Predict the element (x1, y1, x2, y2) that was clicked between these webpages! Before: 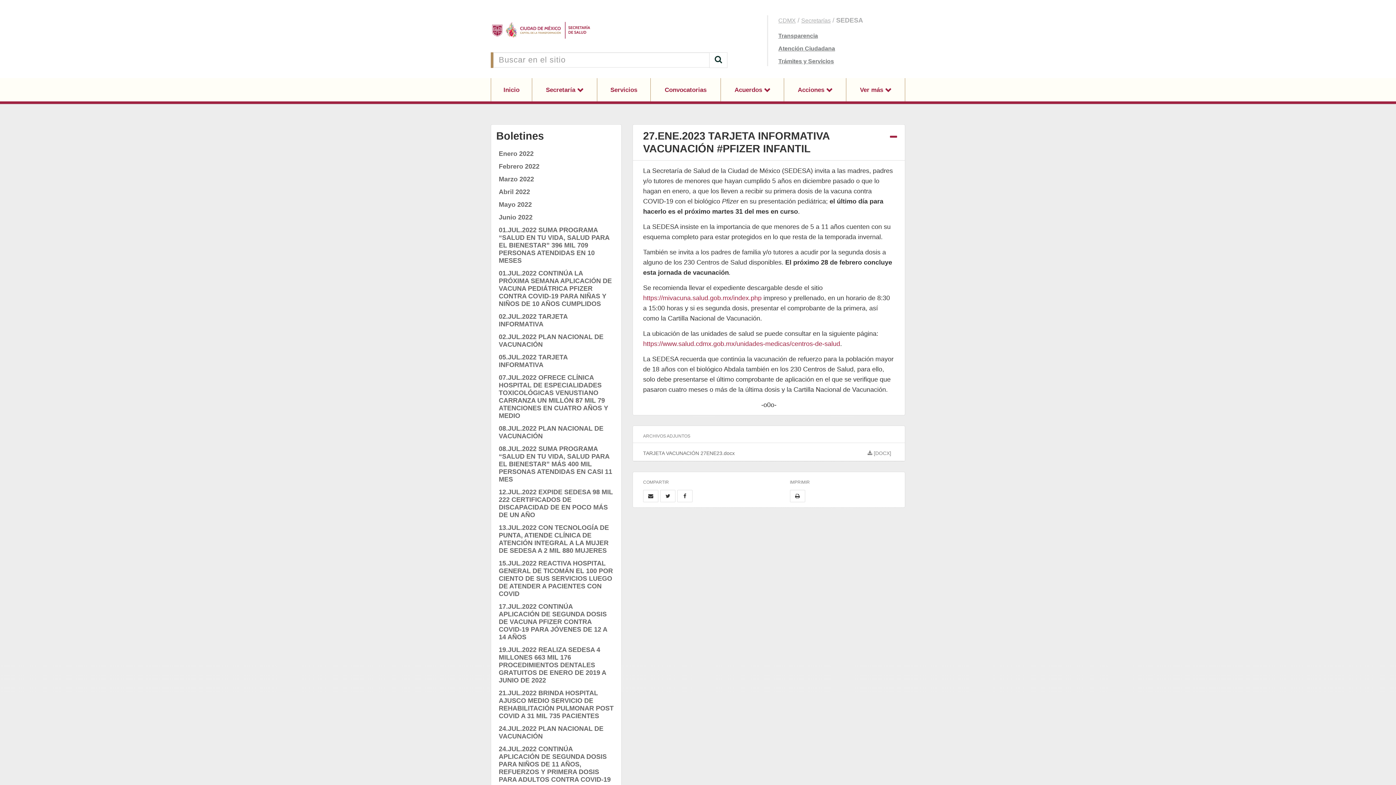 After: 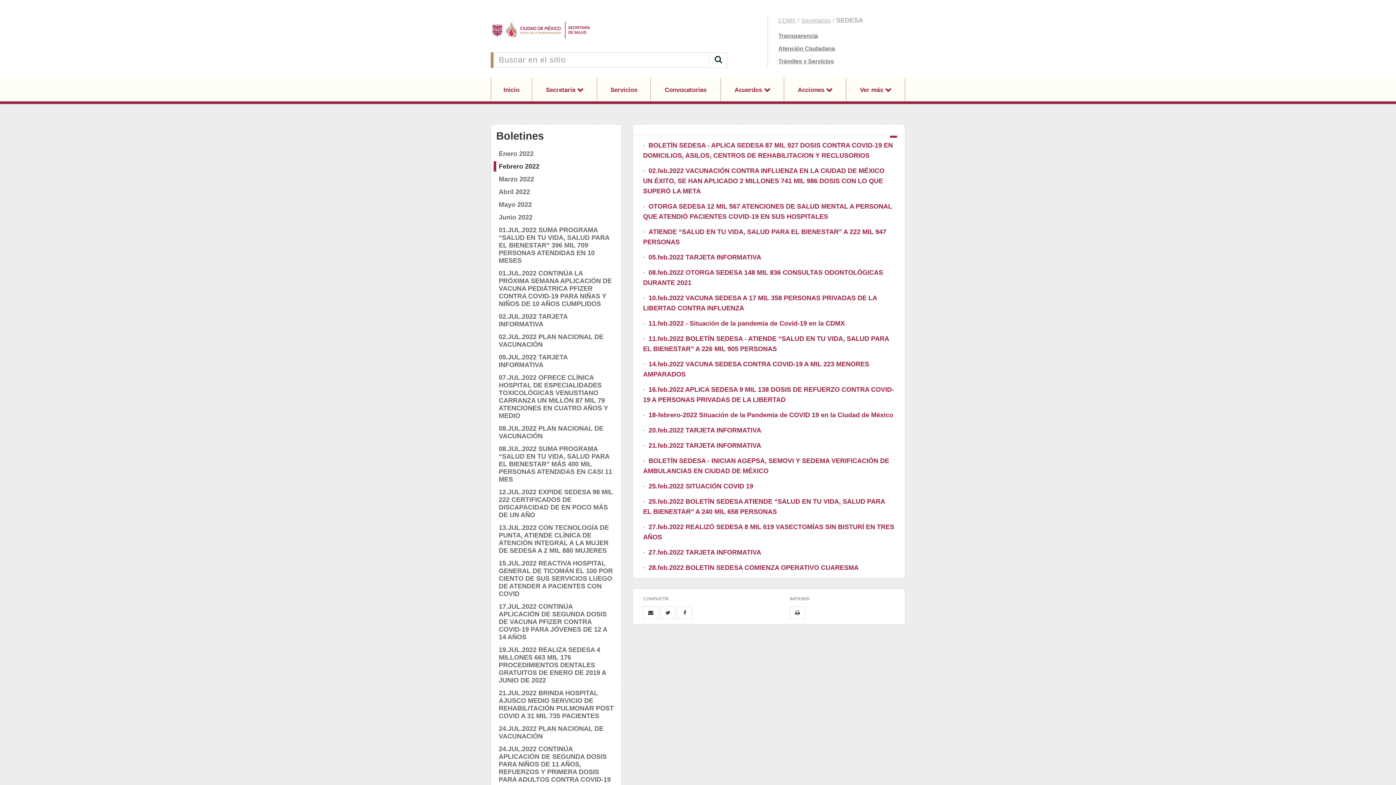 Action: label: Febrero 2022 bbox: (491, 160, 621, 173)